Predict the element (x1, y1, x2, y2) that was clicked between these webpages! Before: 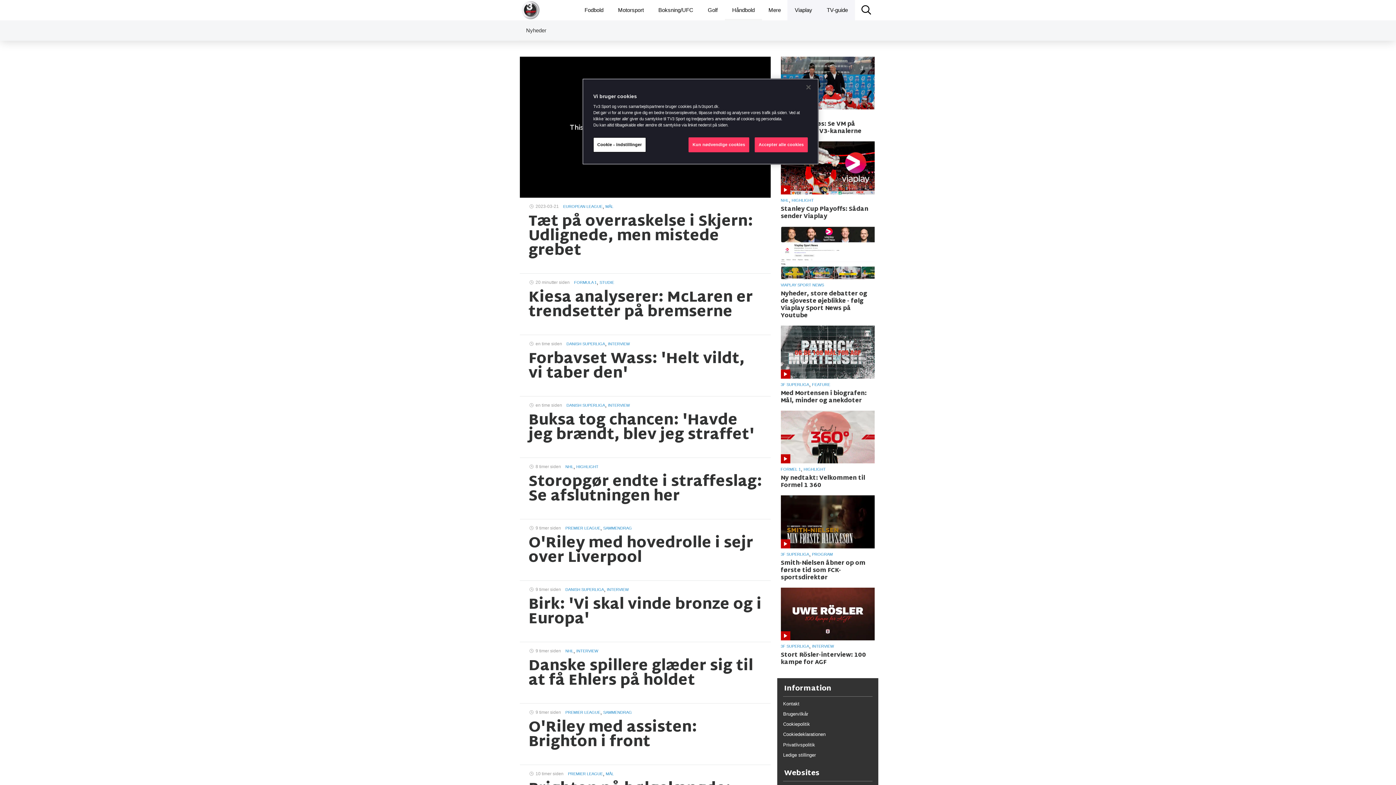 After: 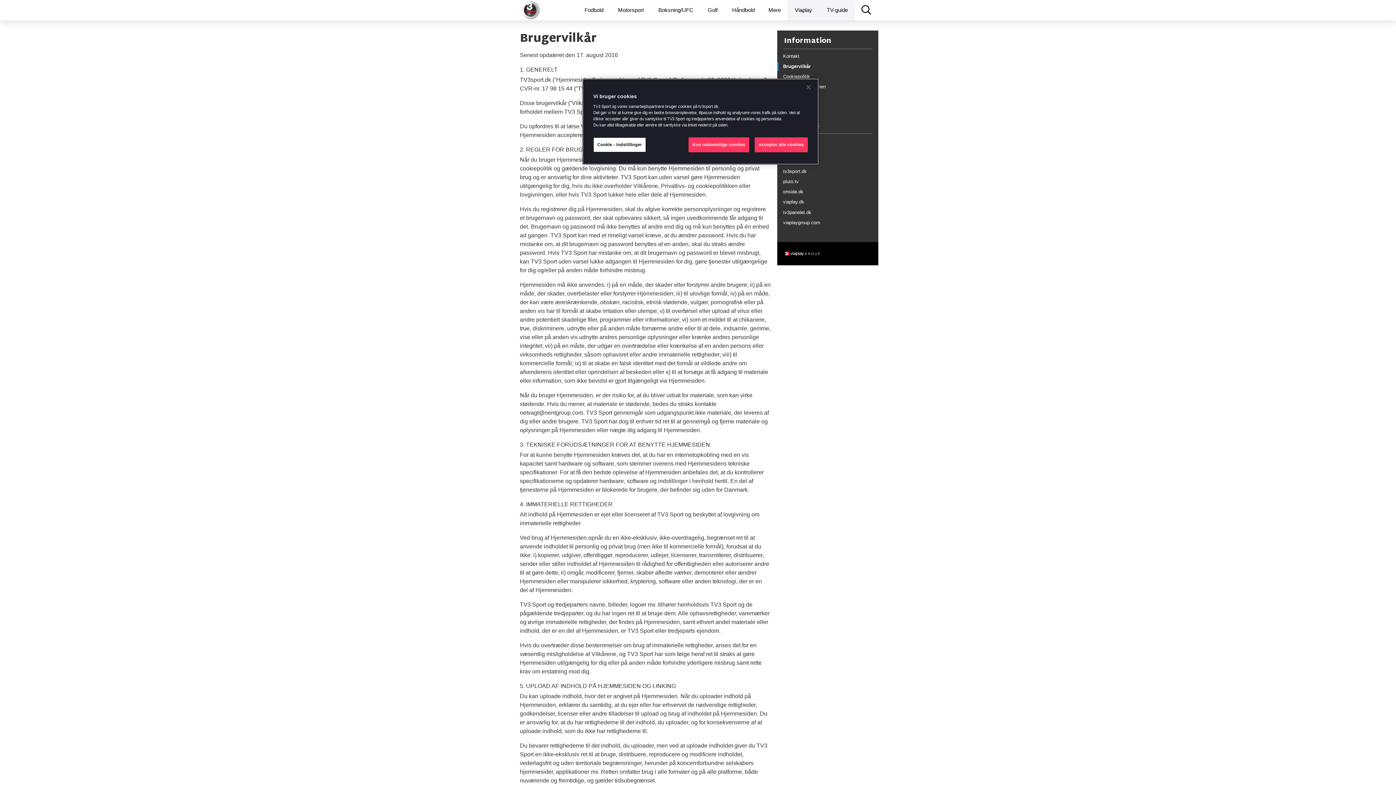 Action: bbox: (783, 710, 808, 718) label: Brugervilkår